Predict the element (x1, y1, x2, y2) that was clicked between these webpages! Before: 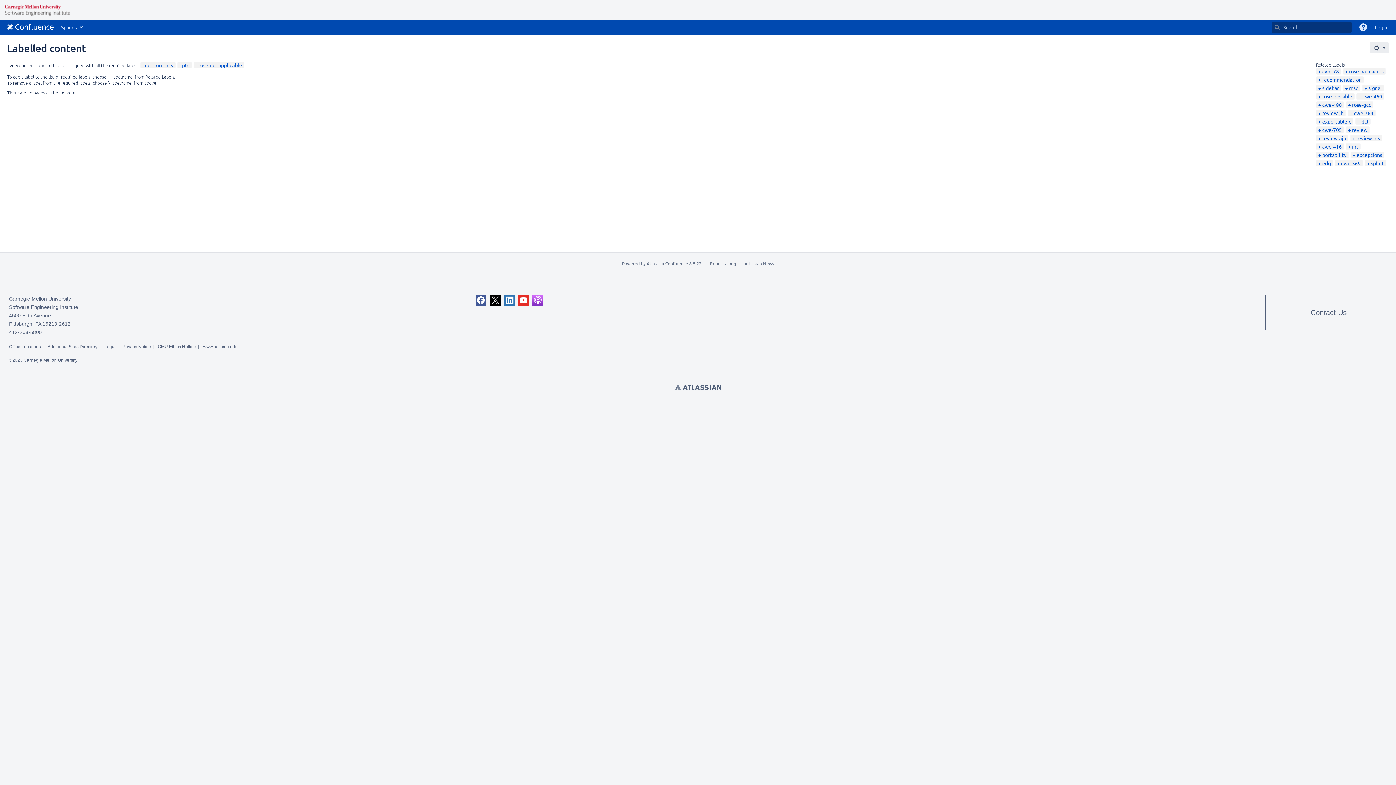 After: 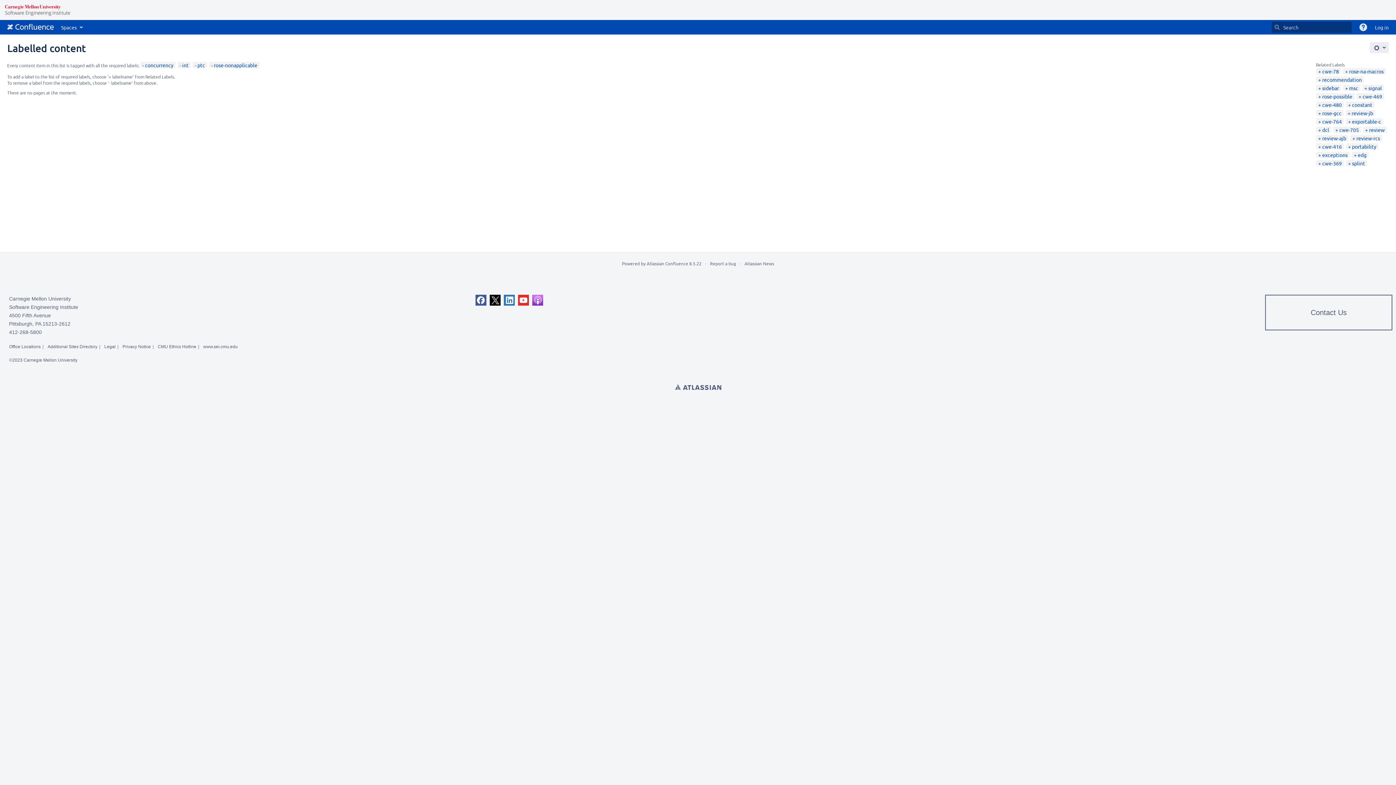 Action: label: int bbox: (1348, 143, 1358, 149)